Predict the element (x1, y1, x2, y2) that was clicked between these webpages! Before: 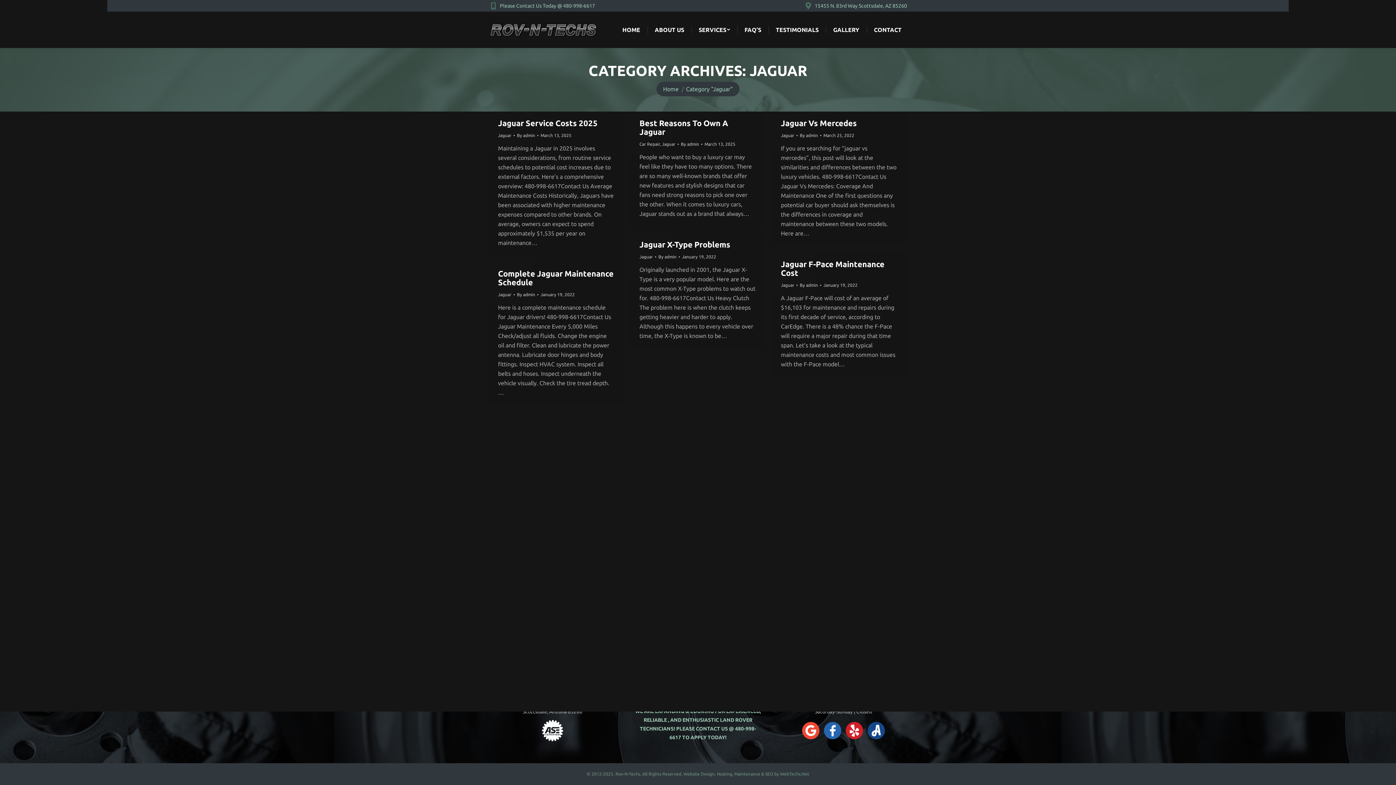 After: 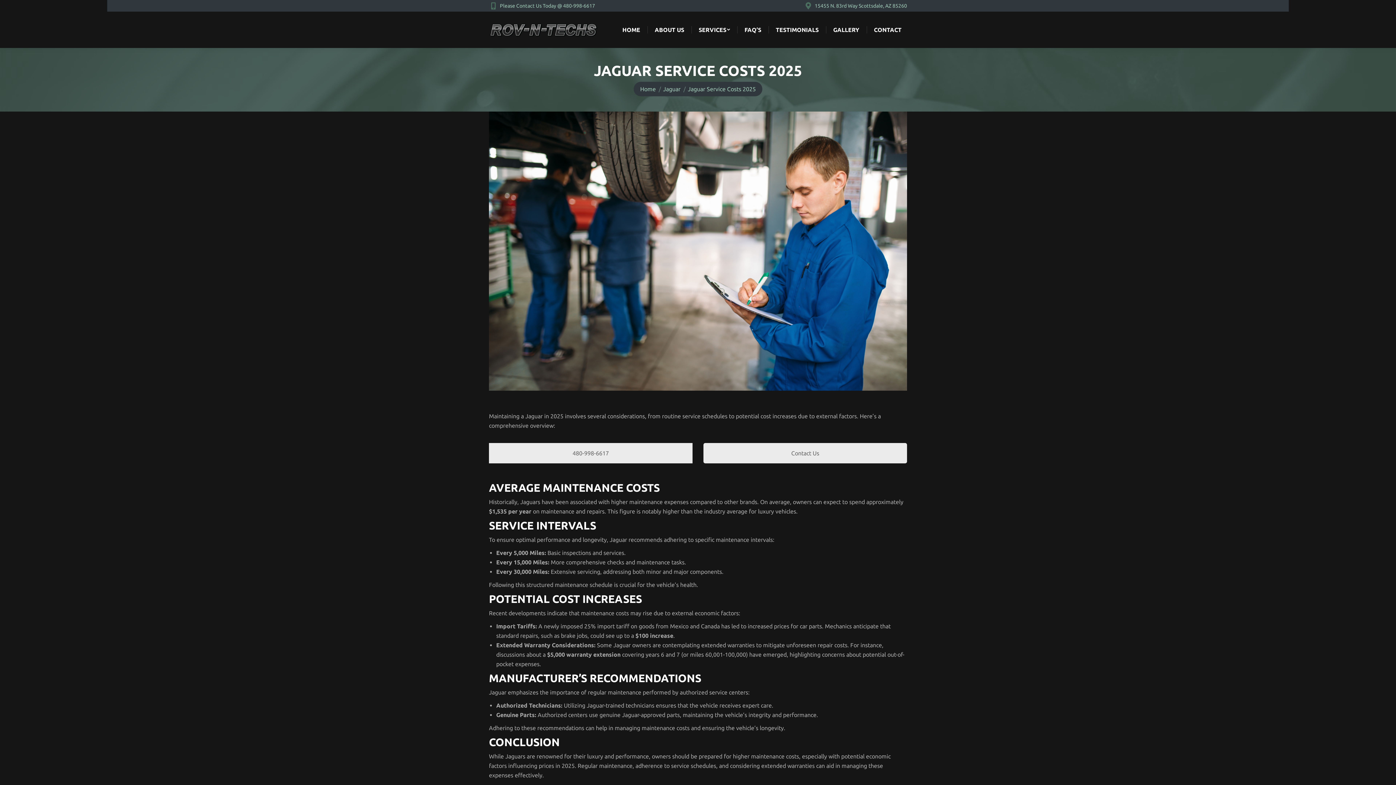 Action: bbox: (498, 118, 597, 127) label: Jaguar Service Costs 2025